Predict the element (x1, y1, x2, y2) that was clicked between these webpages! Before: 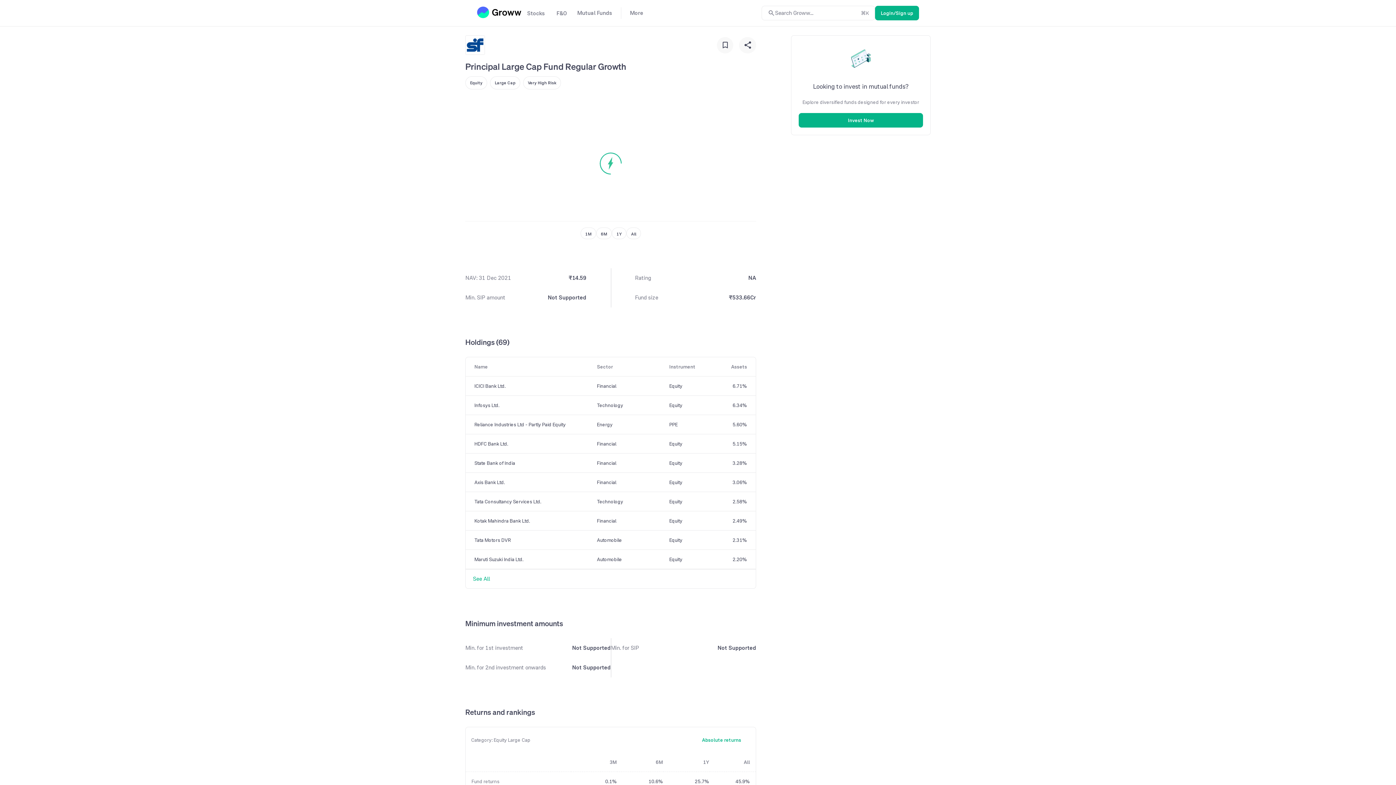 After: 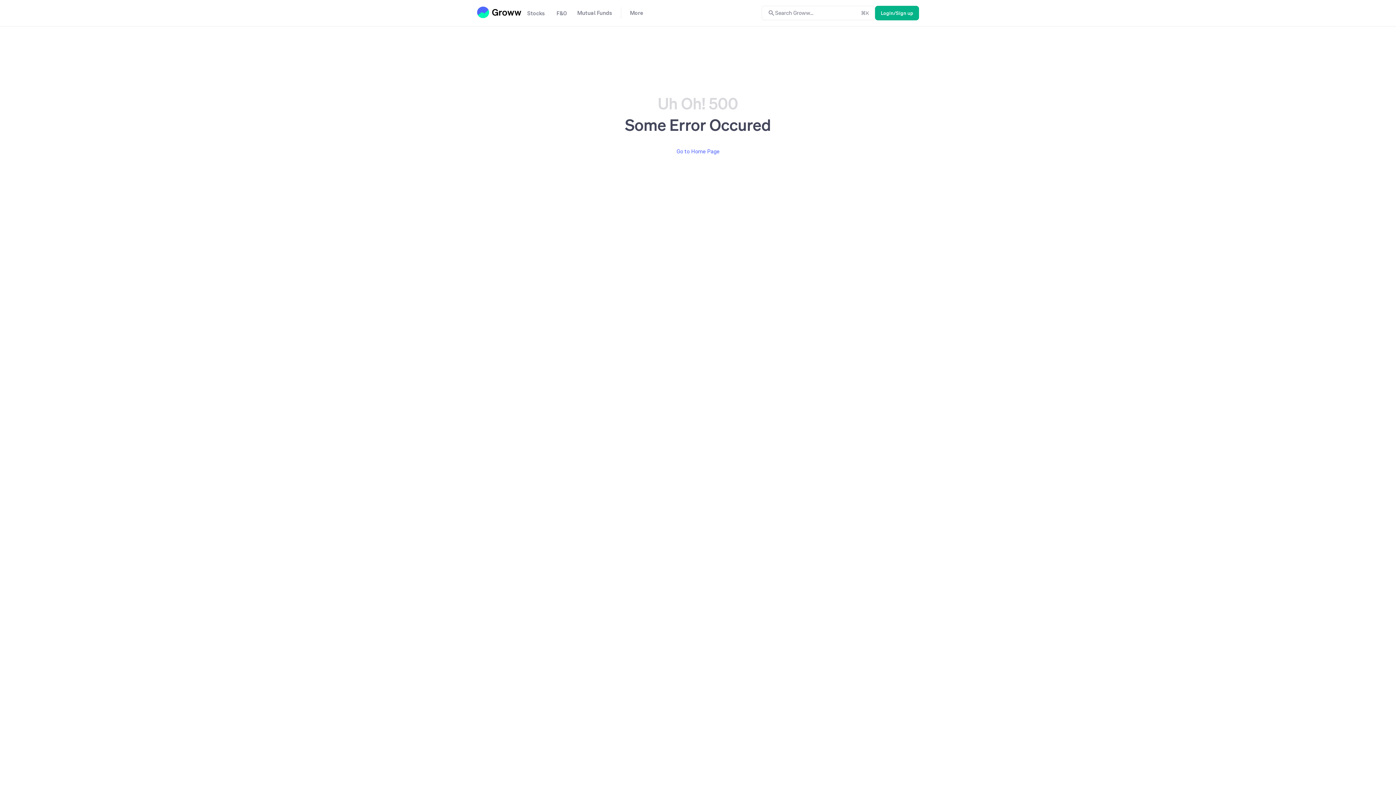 Action: label: Axis Bank Ltd. bbox: (474, 478, 582, 486)